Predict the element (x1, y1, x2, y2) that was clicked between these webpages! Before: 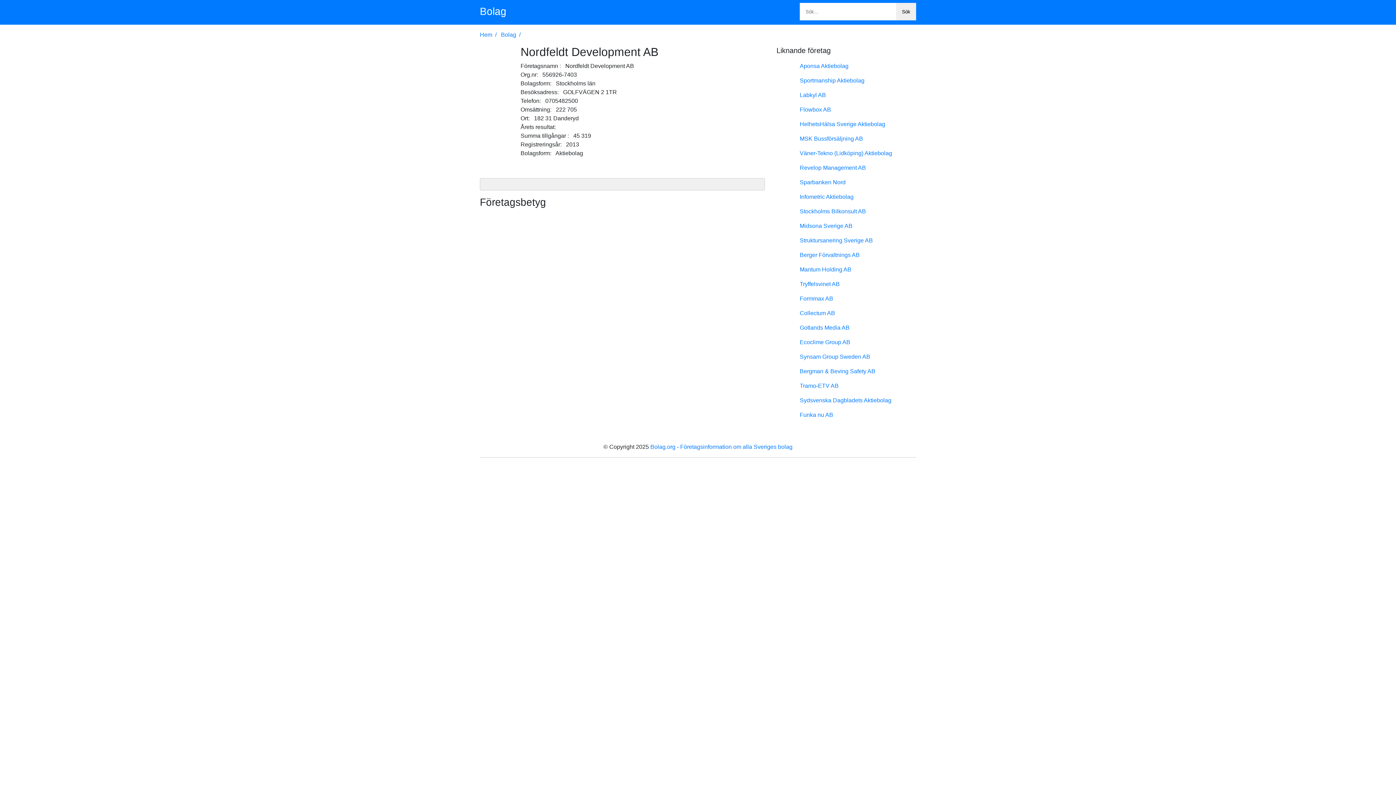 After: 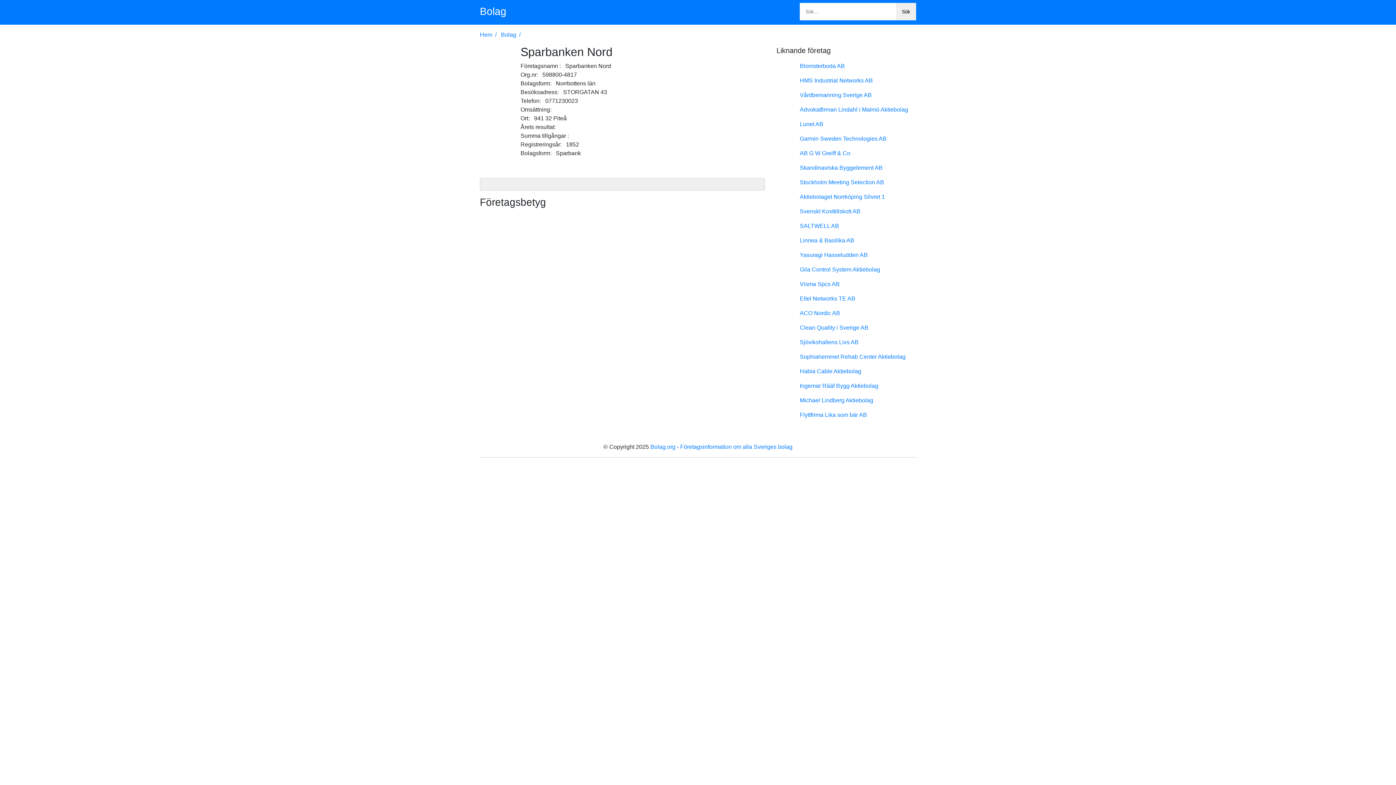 Action: bbox: (776, 178, 845, 186) label: Sparbanken Nord